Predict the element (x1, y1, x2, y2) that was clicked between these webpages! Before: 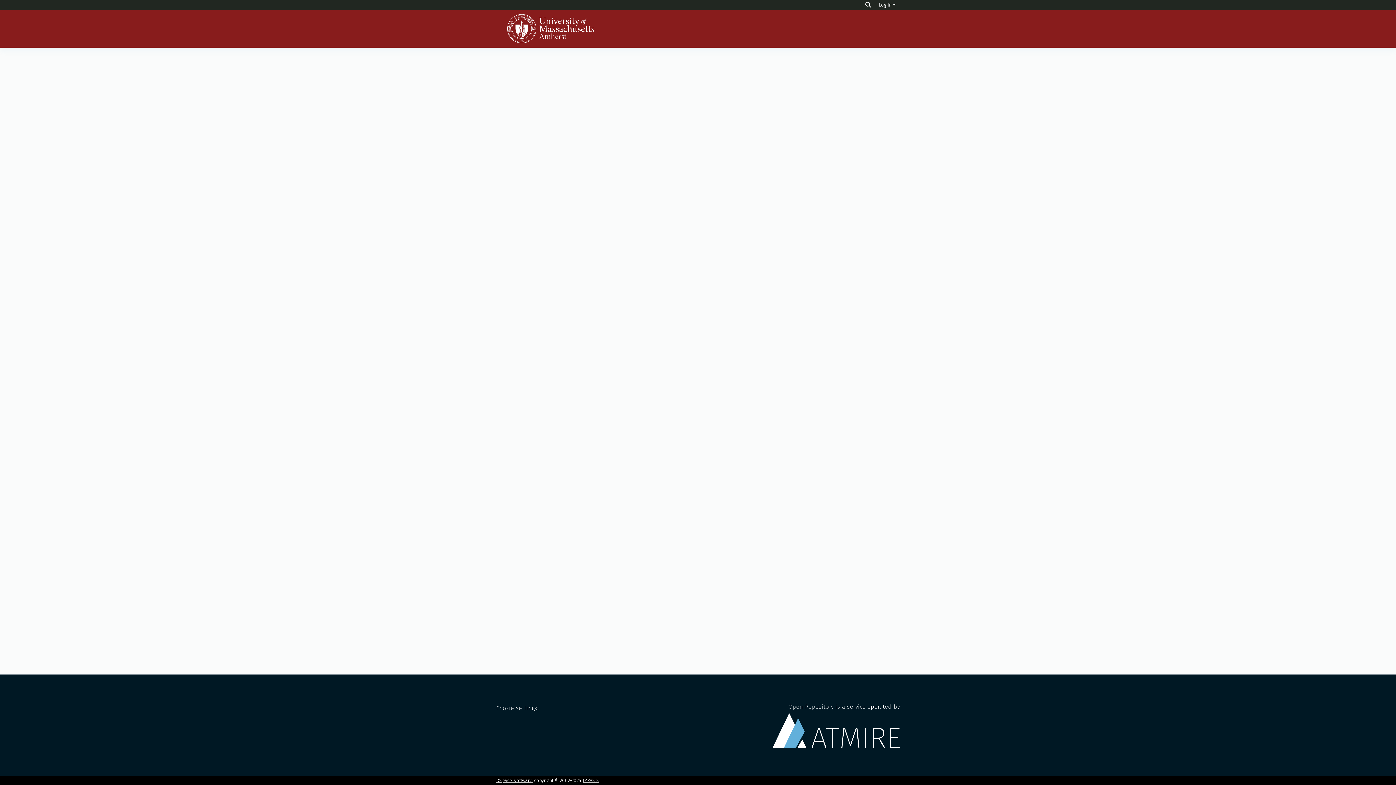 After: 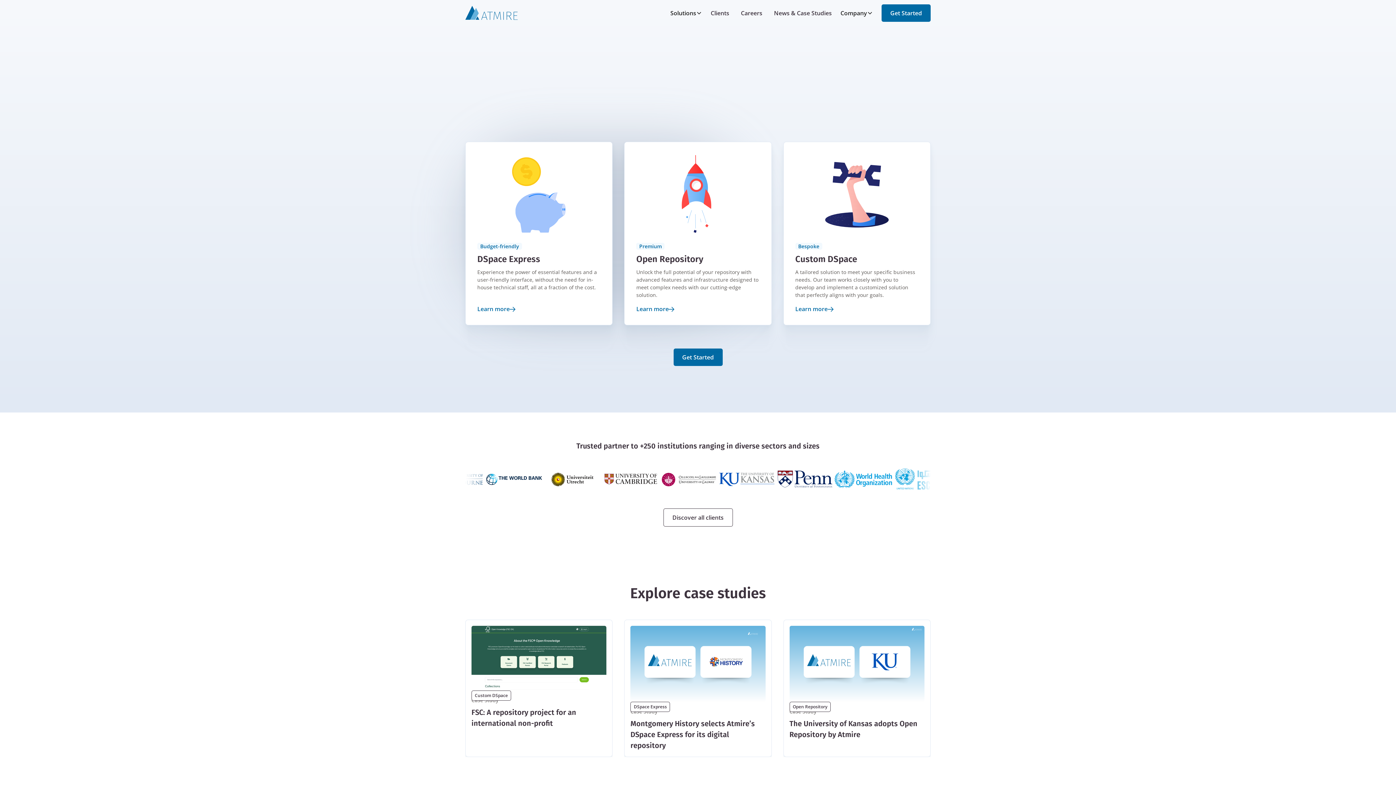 Action: label: Open Repository is a service operated by bbox: (772, 703, 900, 748)